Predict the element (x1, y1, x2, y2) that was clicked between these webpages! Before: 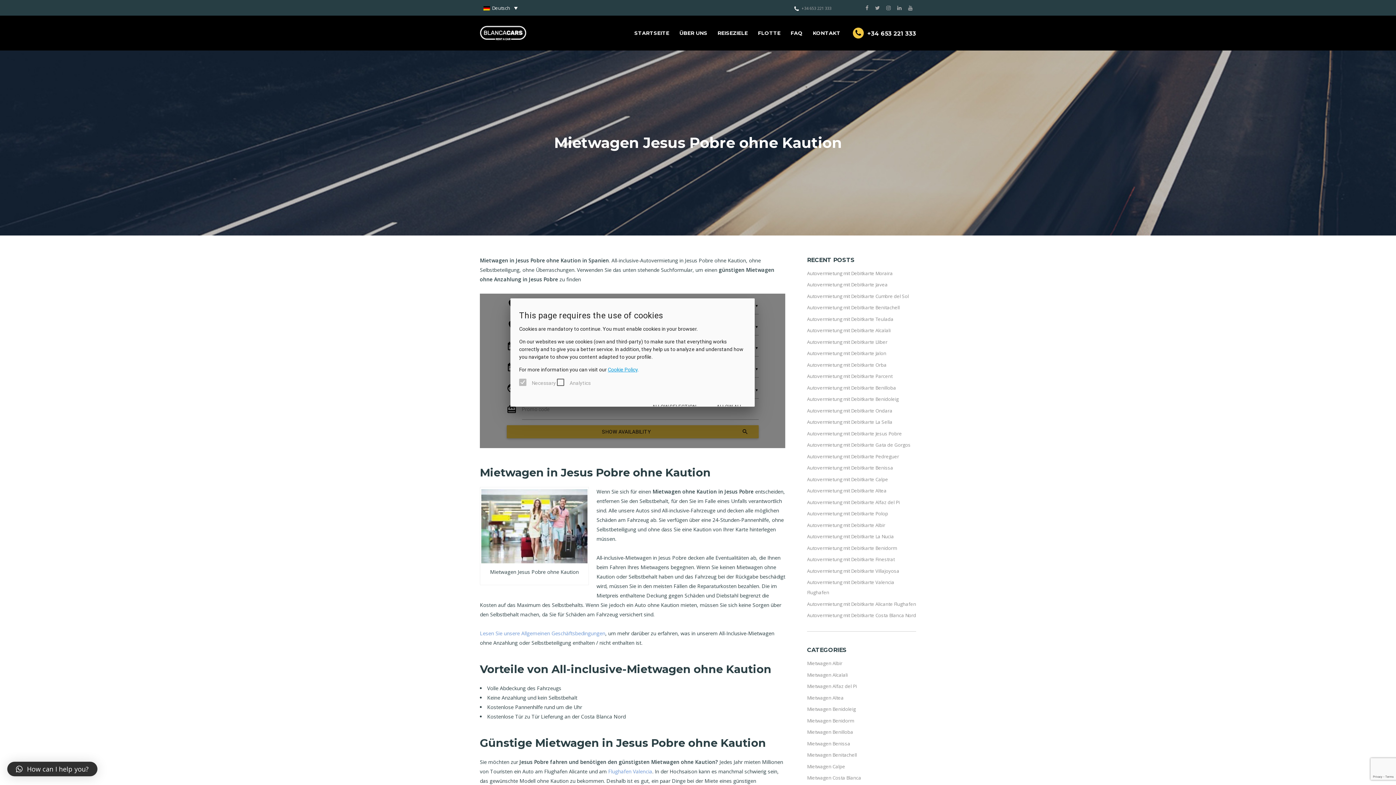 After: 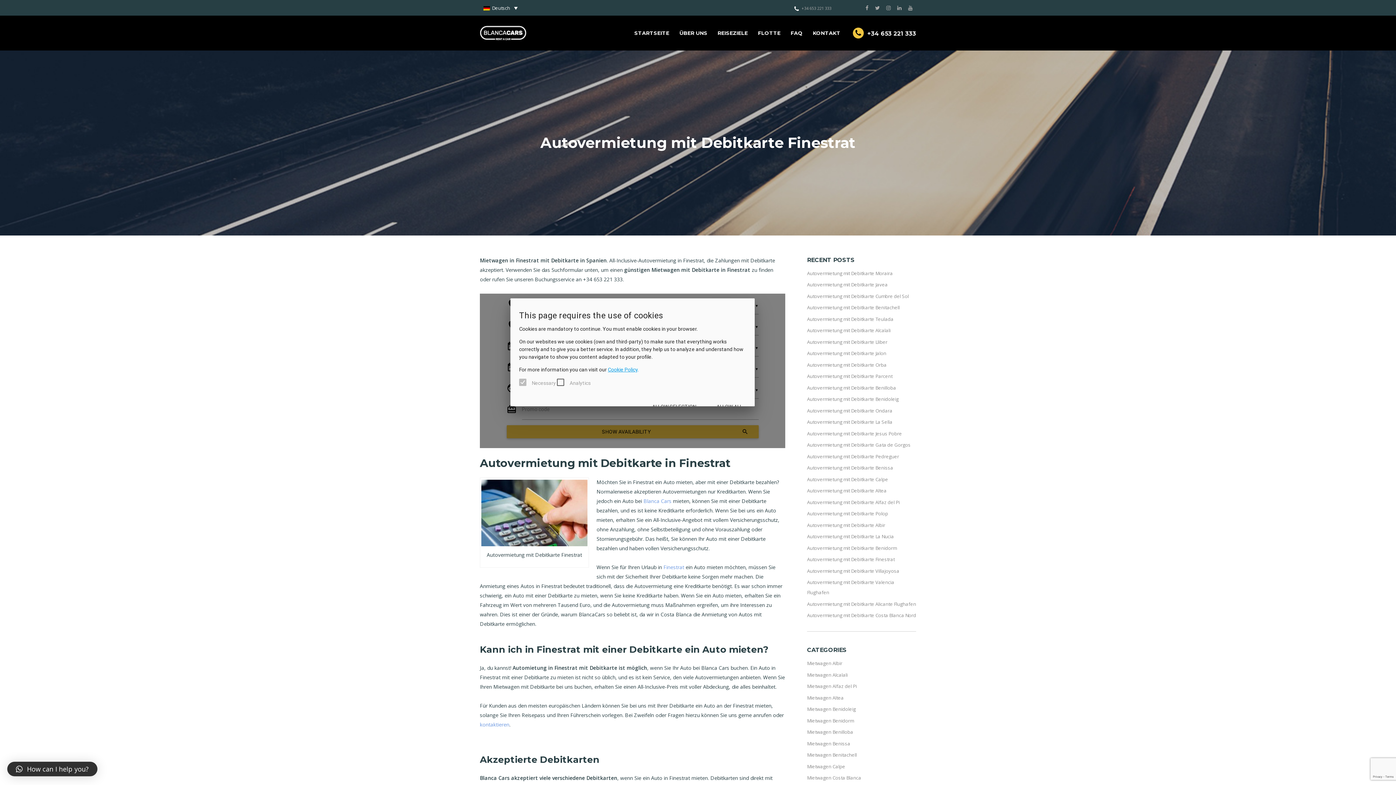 Action: label: Autovermietung mit Debitkarte Finestrat bbox: (807, 556, 894, 563)